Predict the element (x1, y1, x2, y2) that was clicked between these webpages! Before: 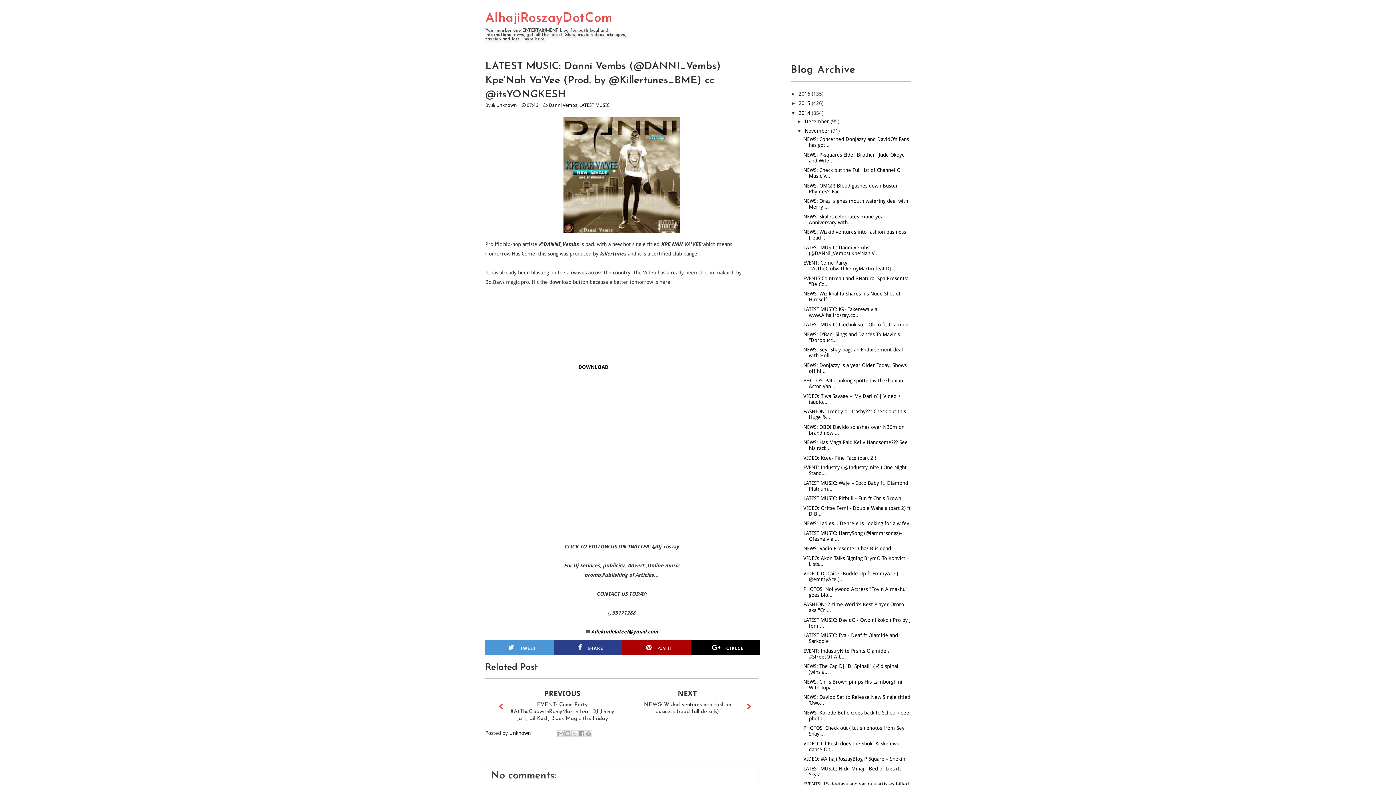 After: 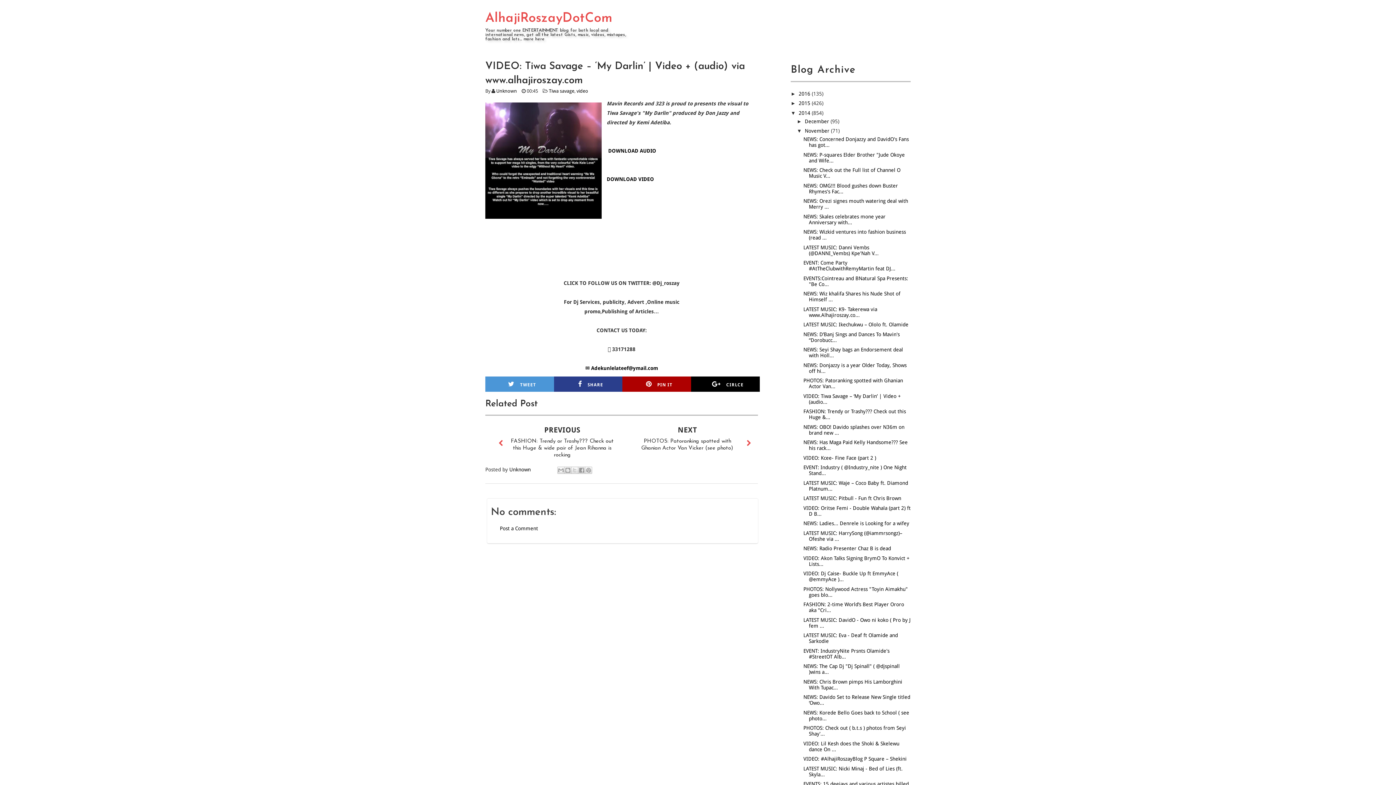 Action: bbox: (803, 393, 901, 404) label: VIDEO: Tiwa Savage – ‘My Darlin’ | Video + (audio...